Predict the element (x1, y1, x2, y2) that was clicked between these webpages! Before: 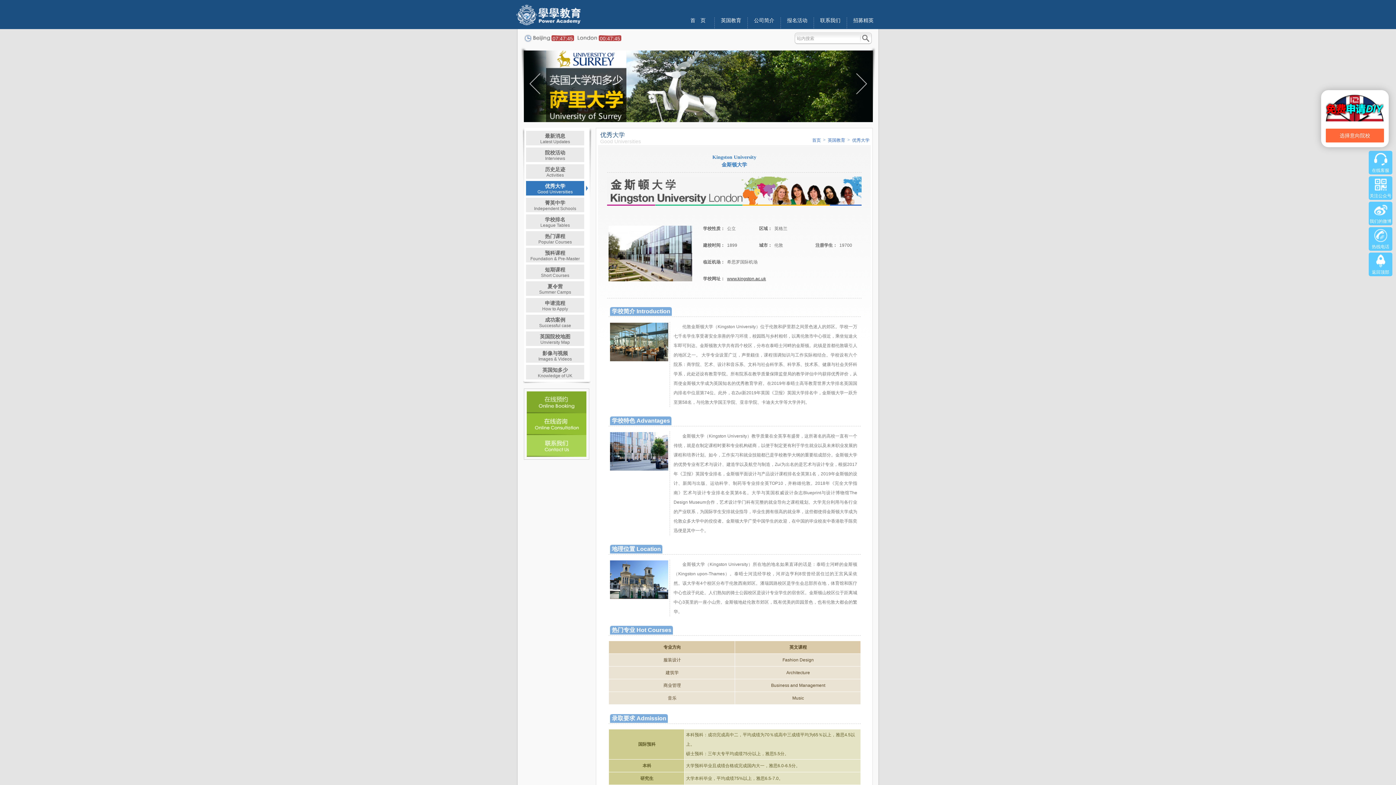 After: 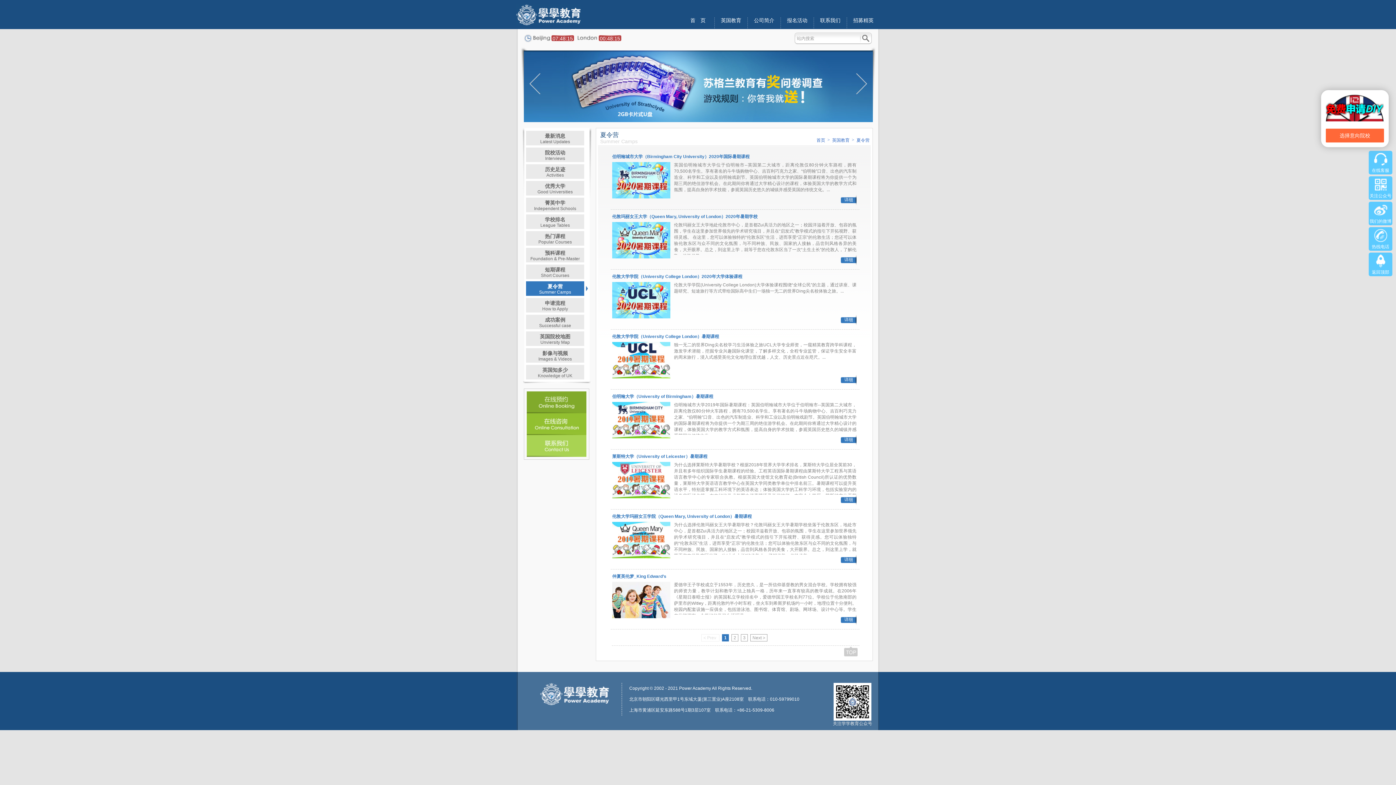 Action: label: 夏令营
Summer Camps bbox: (526, 281, 584, 296)